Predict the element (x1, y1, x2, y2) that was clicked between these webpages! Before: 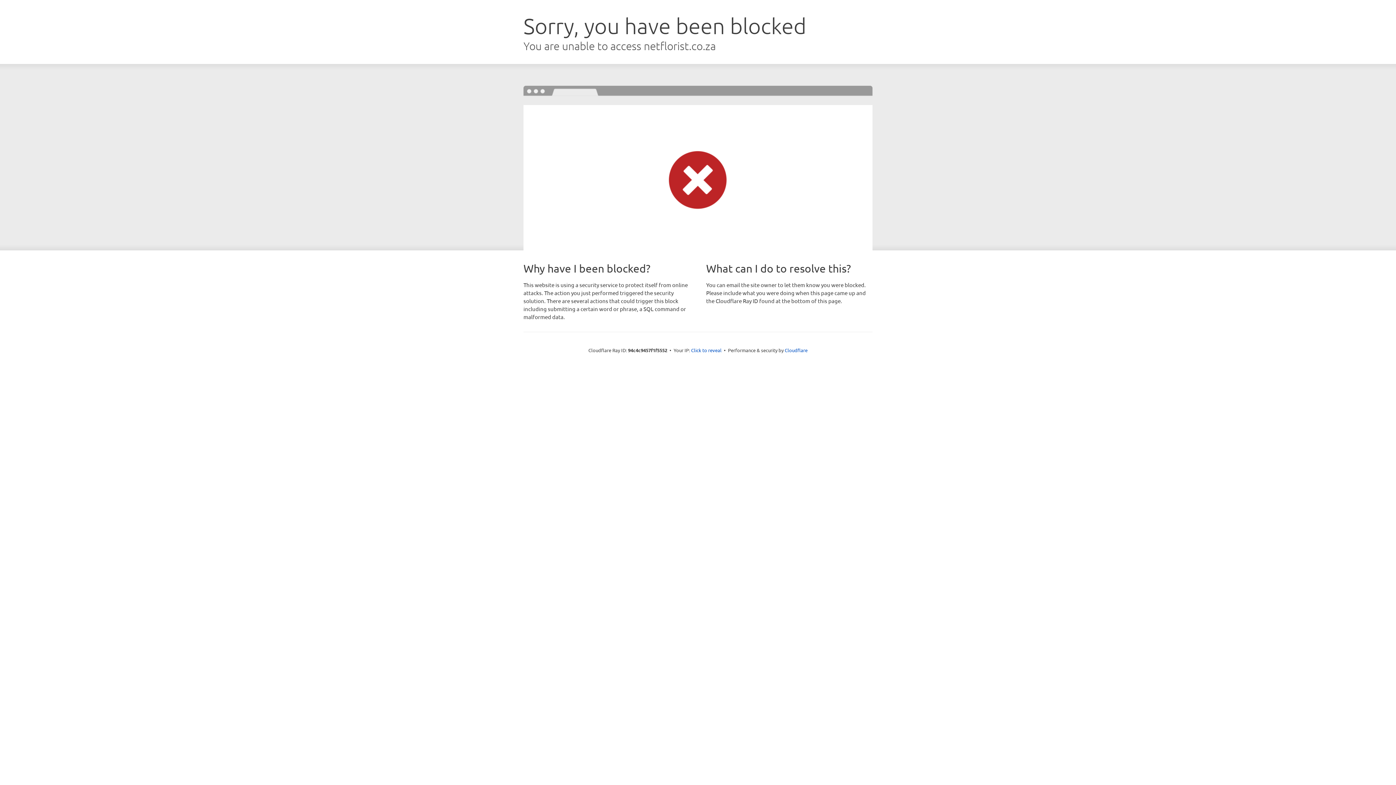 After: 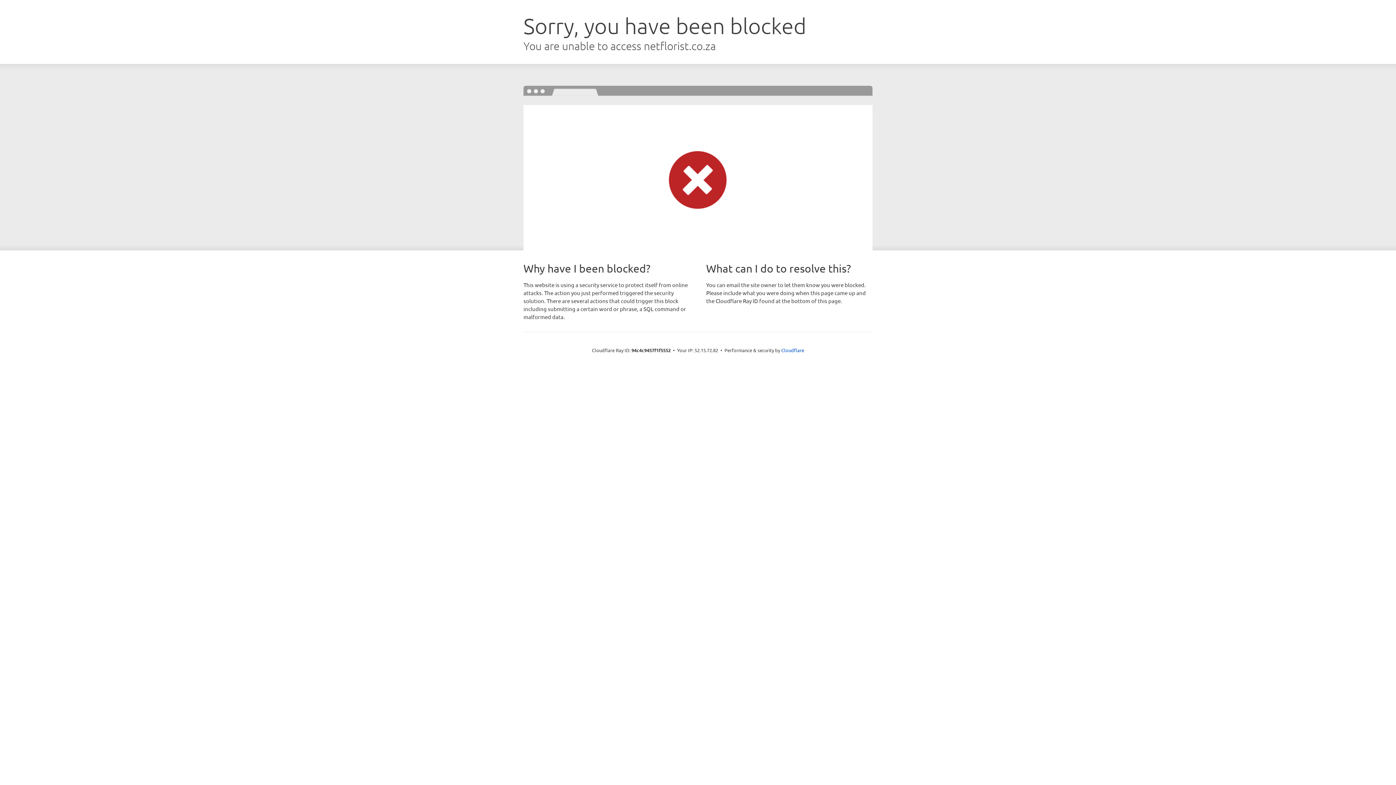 Action: bbox: (691, 346, 721, 353) label: Click to reveal